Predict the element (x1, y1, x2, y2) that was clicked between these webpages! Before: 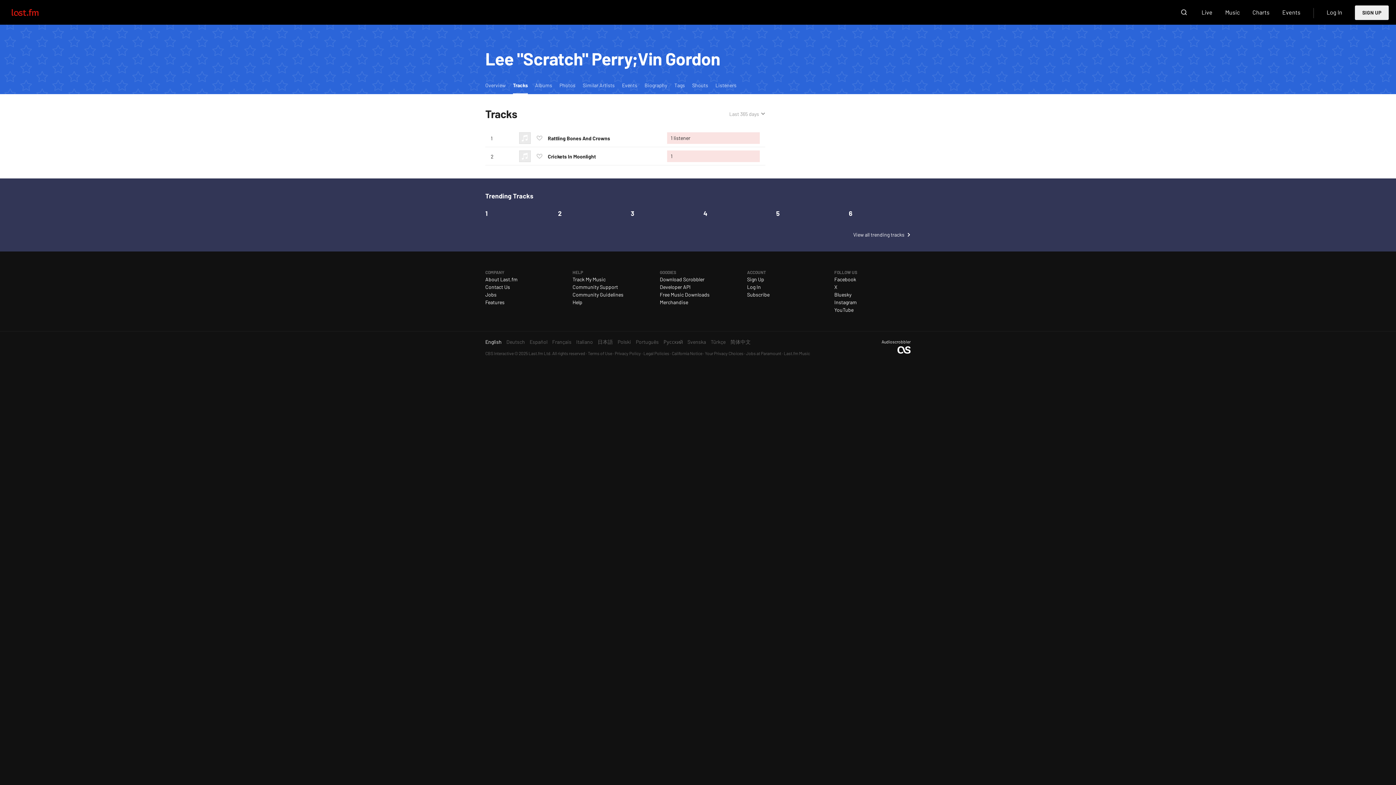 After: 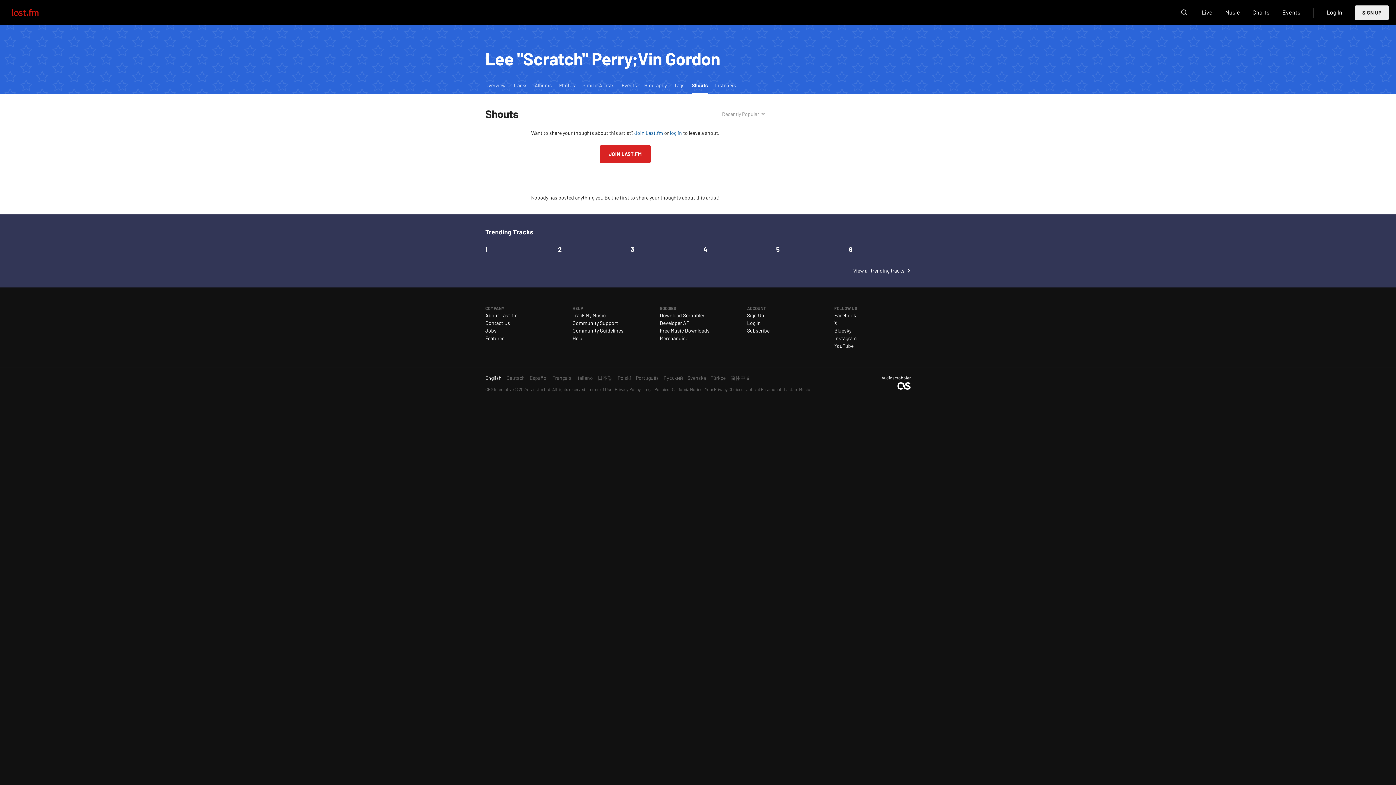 Action: bbox: (688, 81, 712, 93) label: Shouts